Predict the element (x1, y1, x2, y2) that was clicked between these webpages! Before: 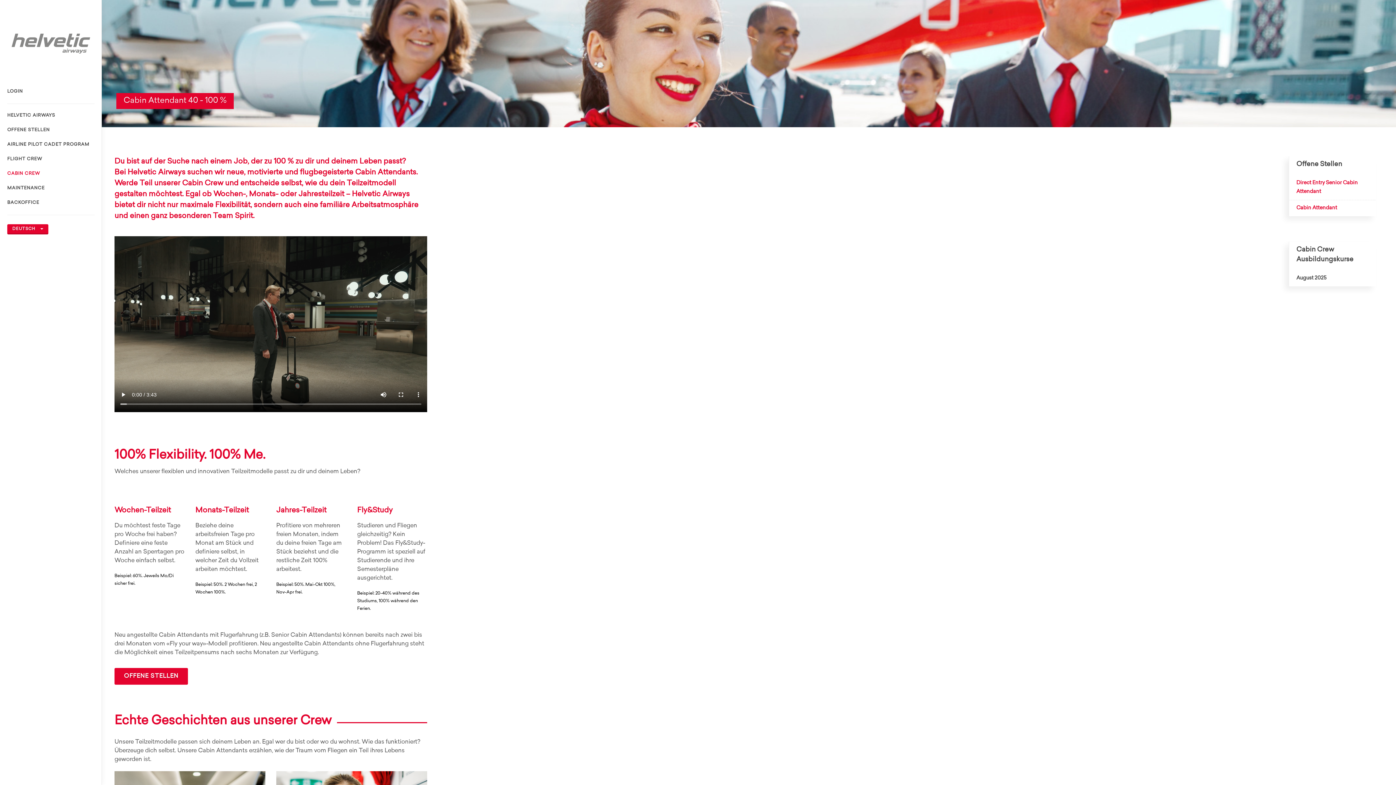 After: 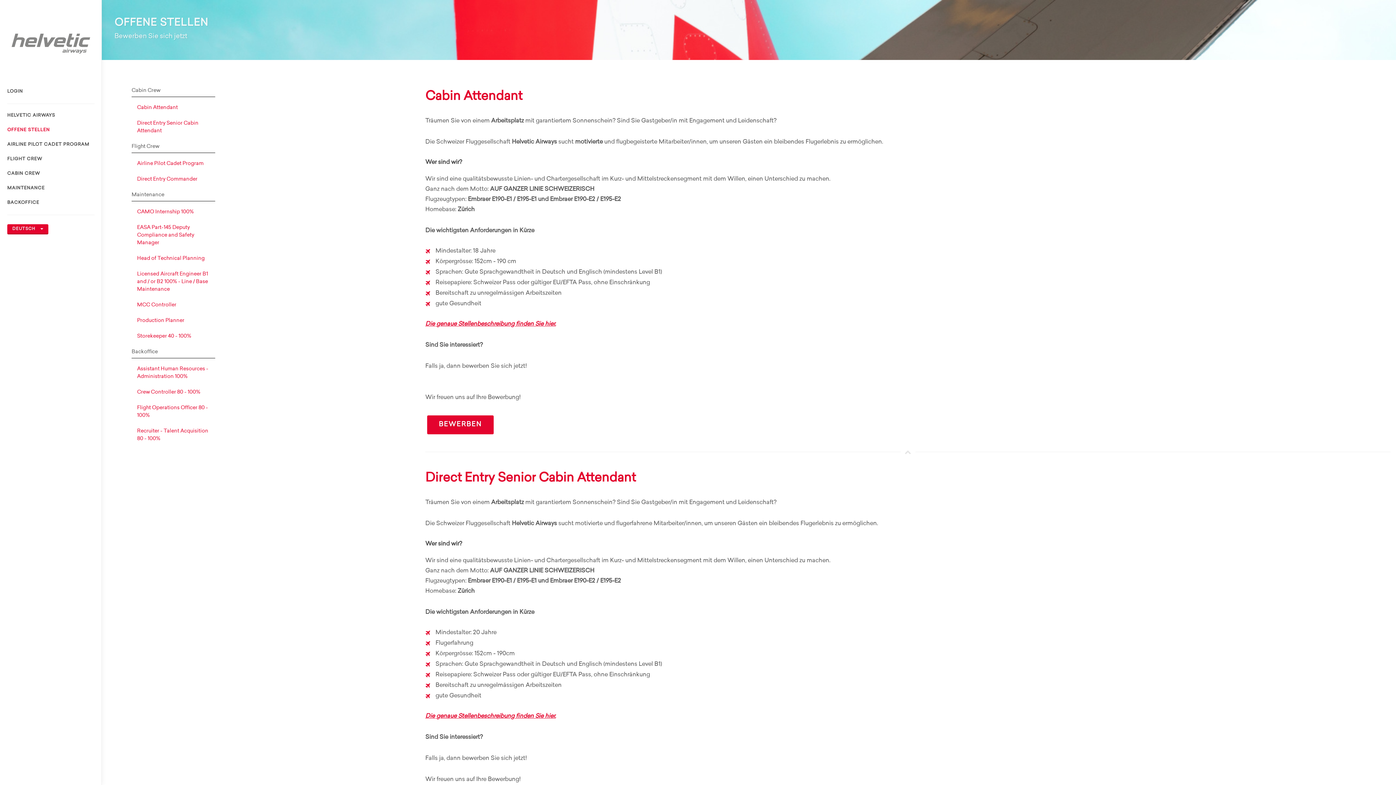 Action: bbox: (7, 125, 94, 134) label: OFFENE STELLEN